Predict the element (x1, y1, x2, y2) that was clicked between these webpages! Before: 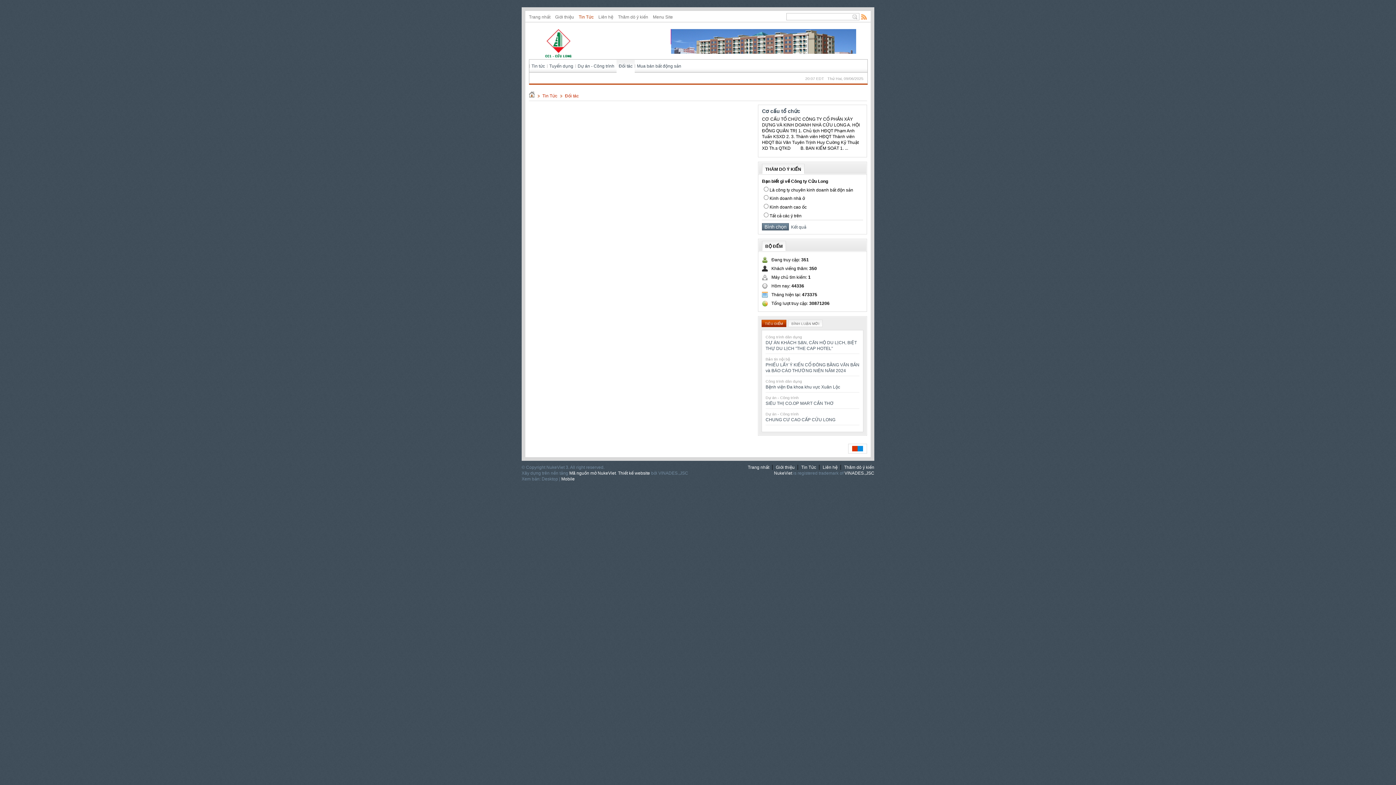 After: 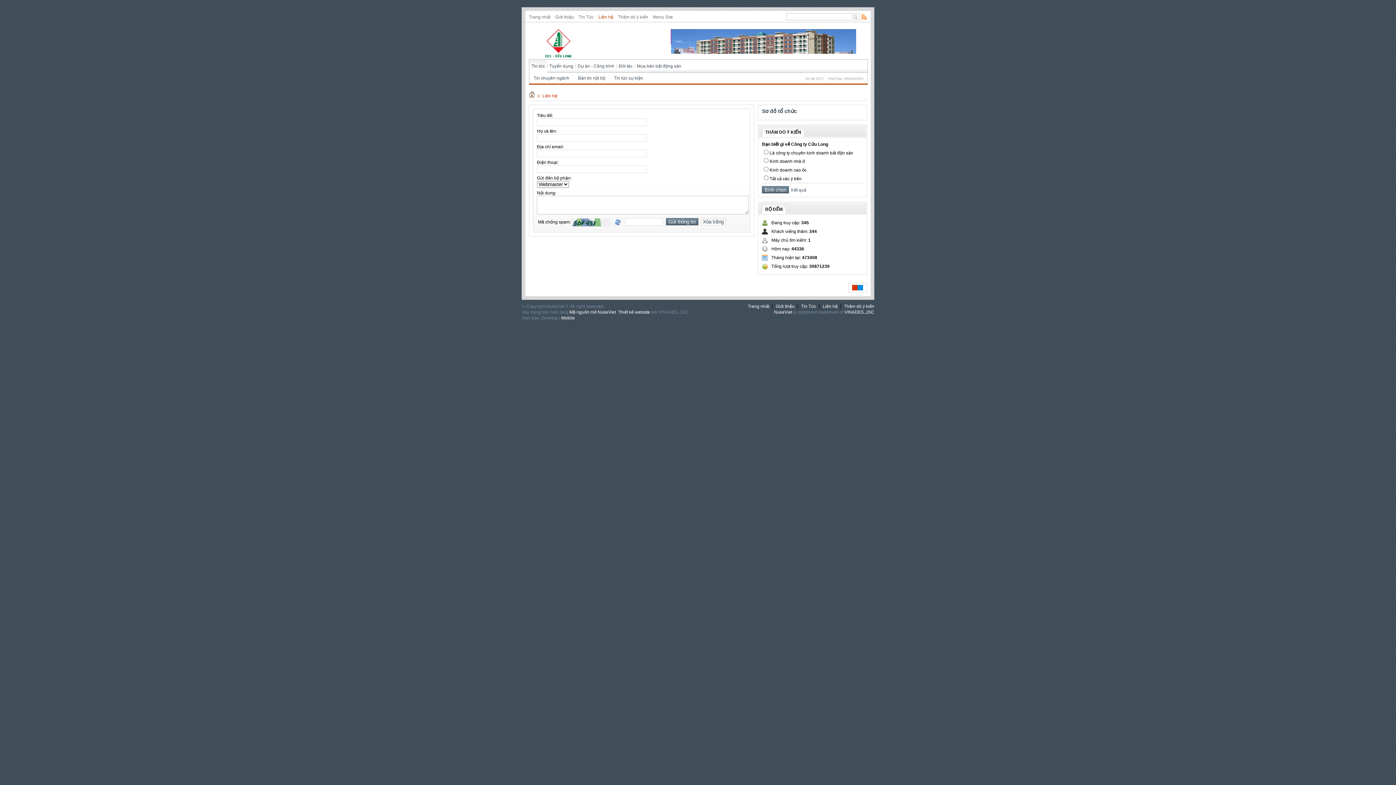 Action: label: Liên hệ bbox: (822, 465, 837, 470)